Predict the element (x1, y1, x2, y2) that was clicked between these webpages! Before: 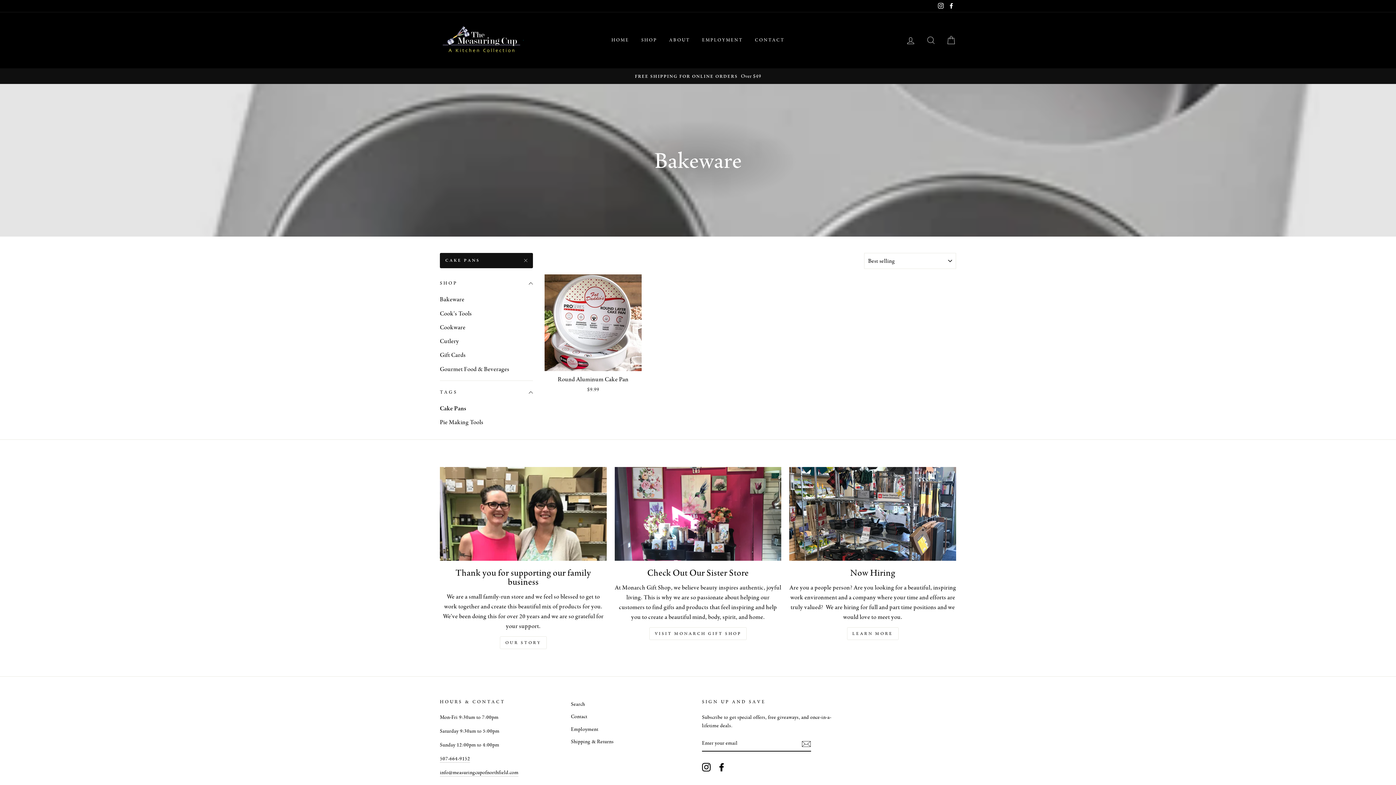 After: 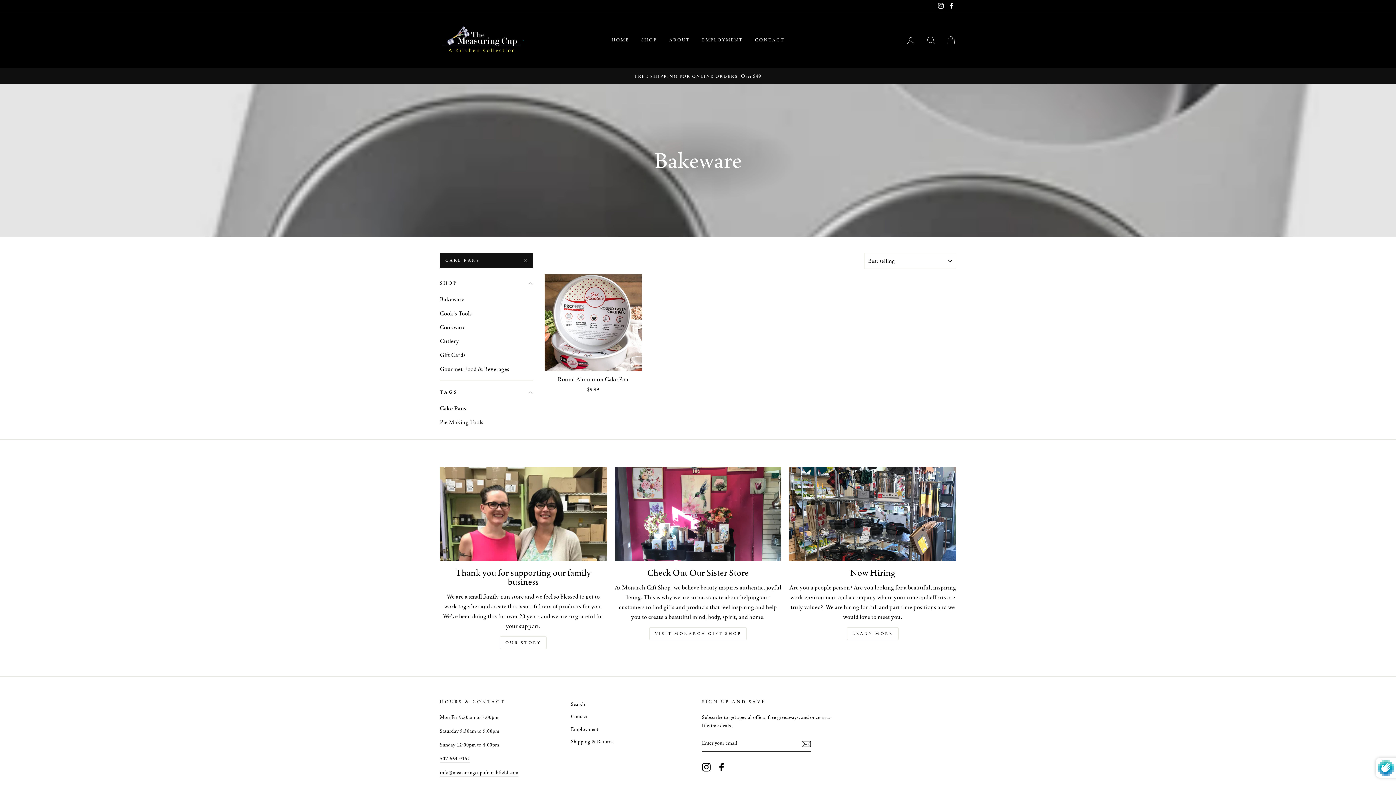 Action: bbox: (801, 738, 811, 748)